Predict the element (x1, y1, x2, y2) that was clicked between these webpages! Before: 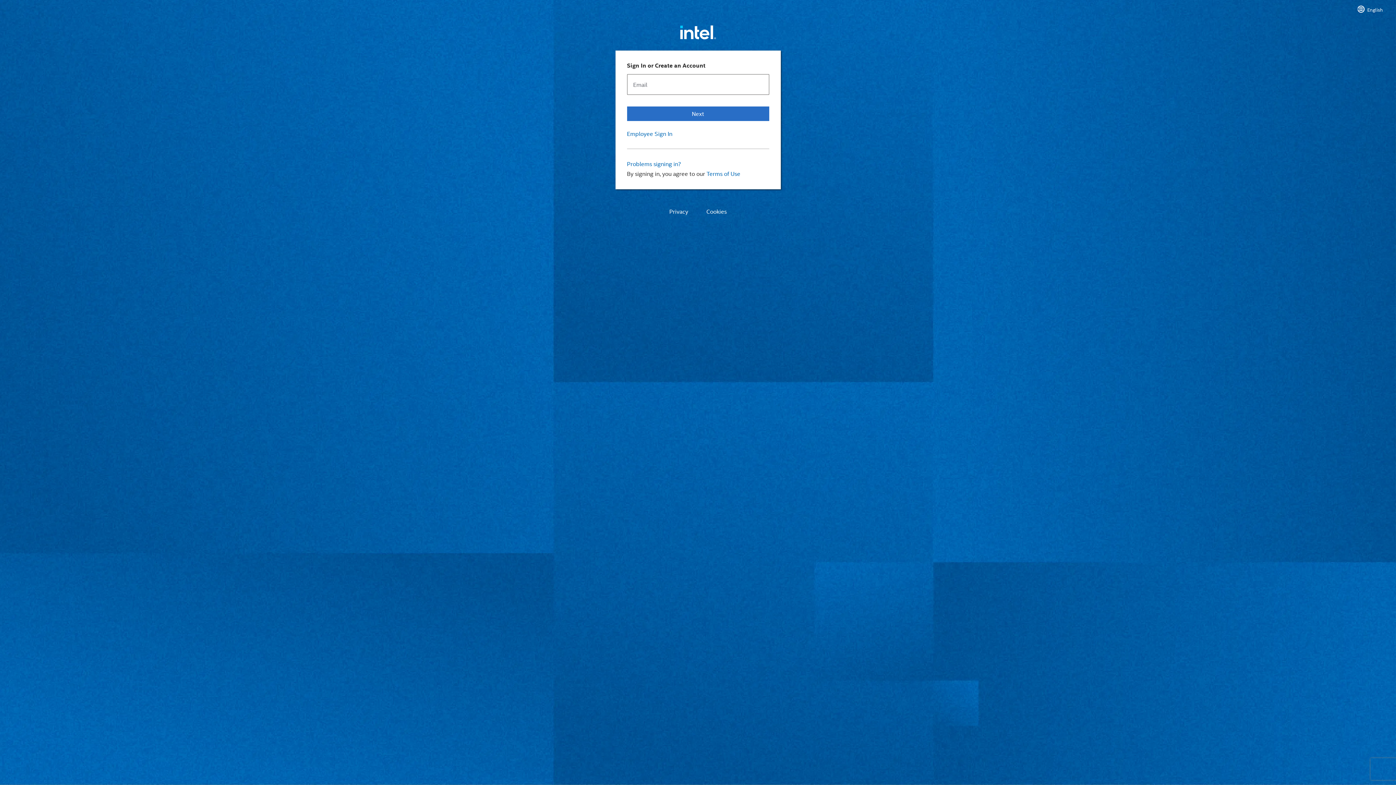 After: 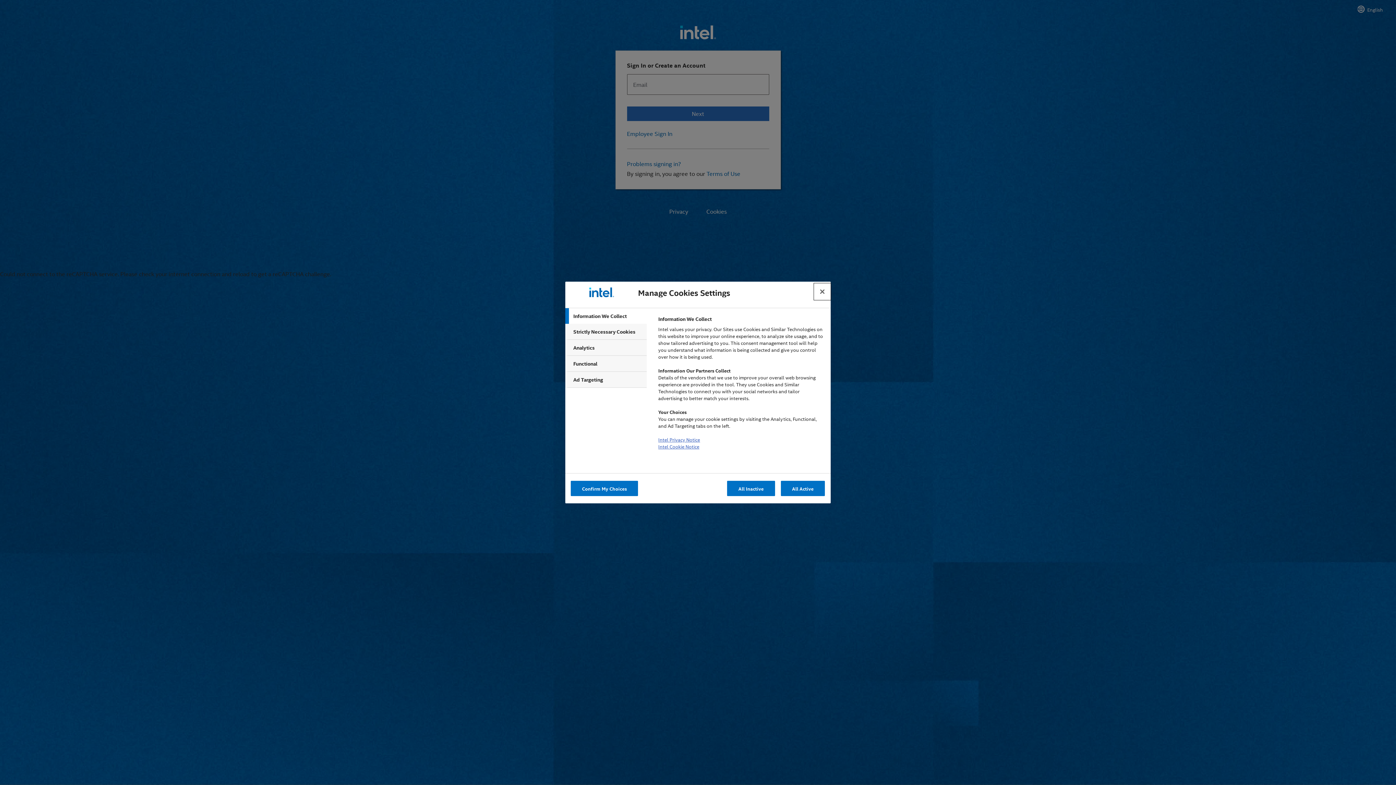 Action: label: Cookies bbox: (706, 207, 726, 252)